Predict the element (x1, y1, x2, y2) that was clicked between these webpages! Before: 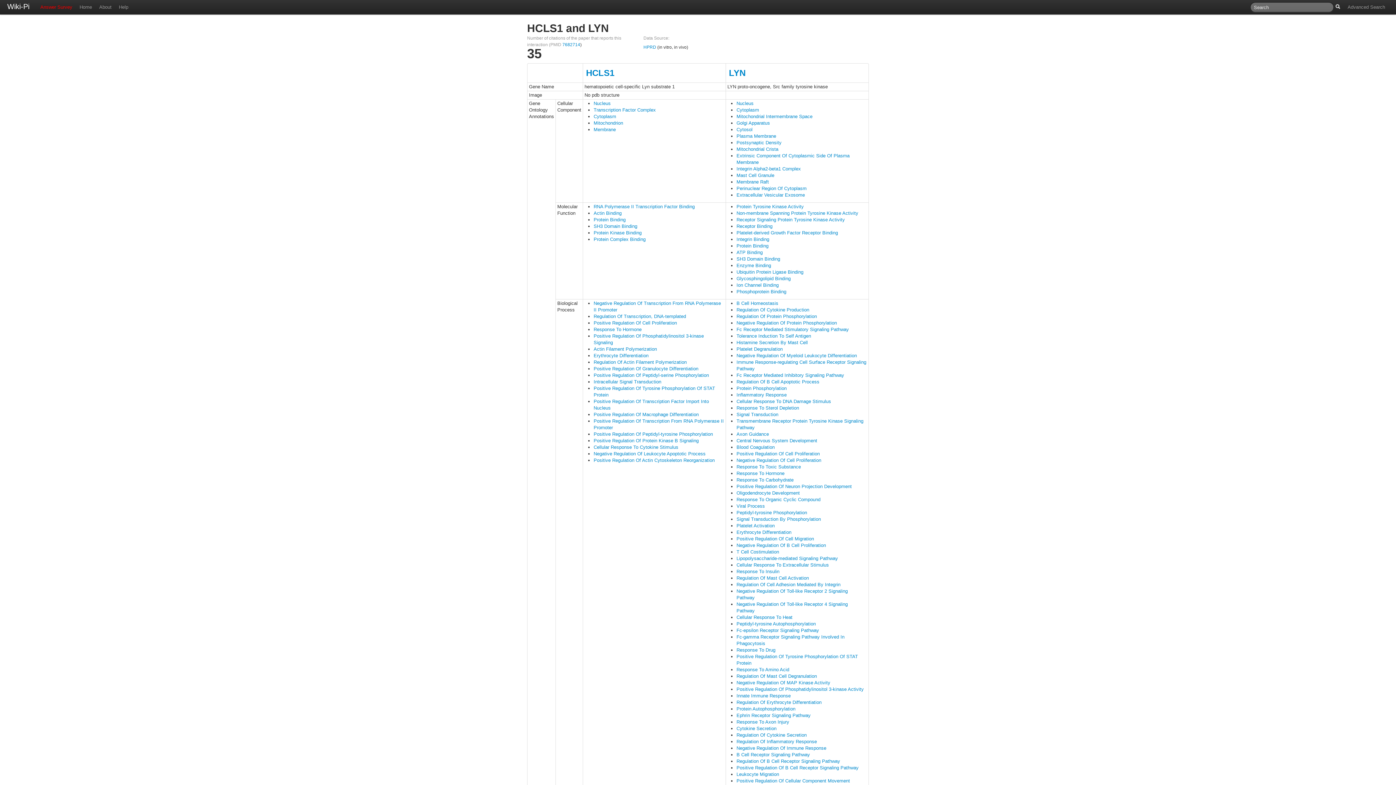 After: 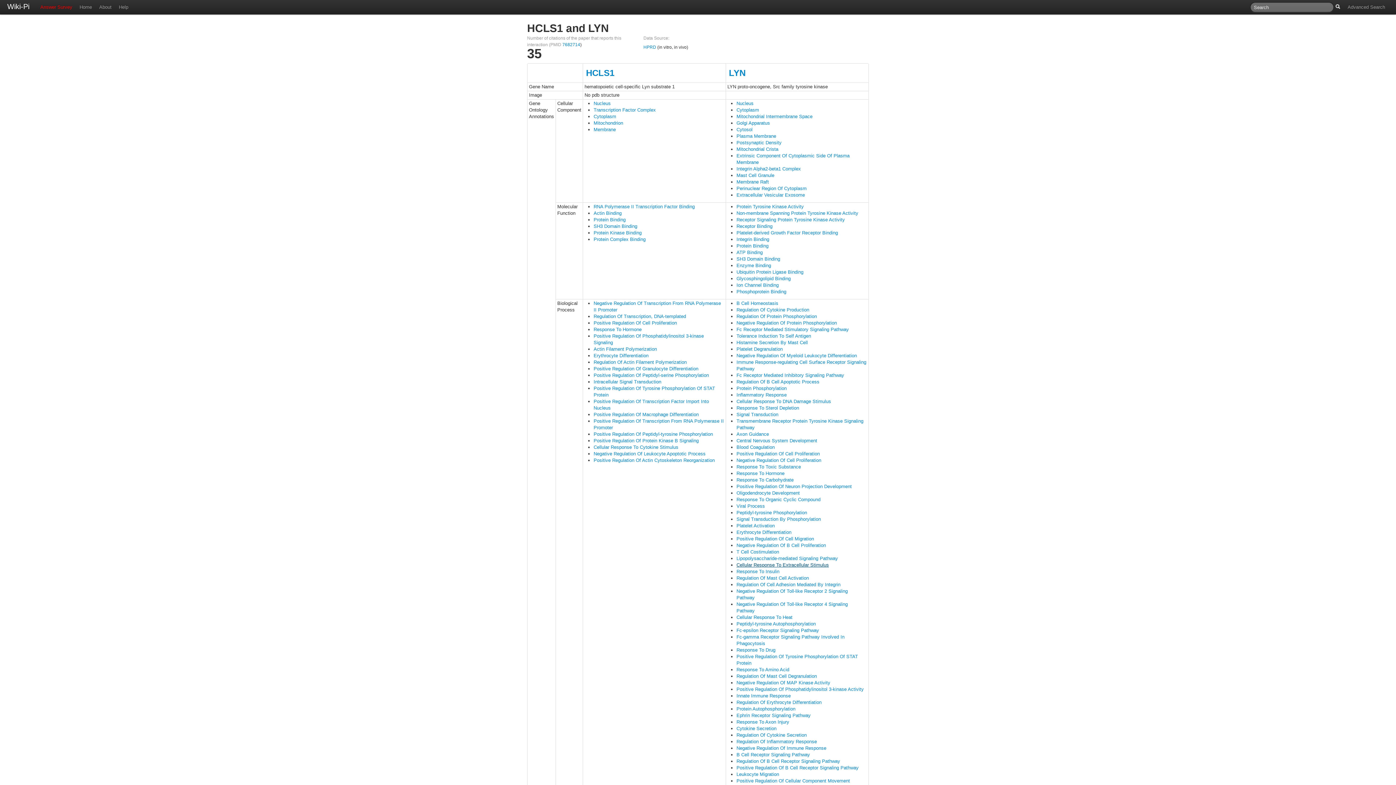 Action: bbox: (736, 562, 829, 568) label: Cellular Response To Extracellular Stimulus